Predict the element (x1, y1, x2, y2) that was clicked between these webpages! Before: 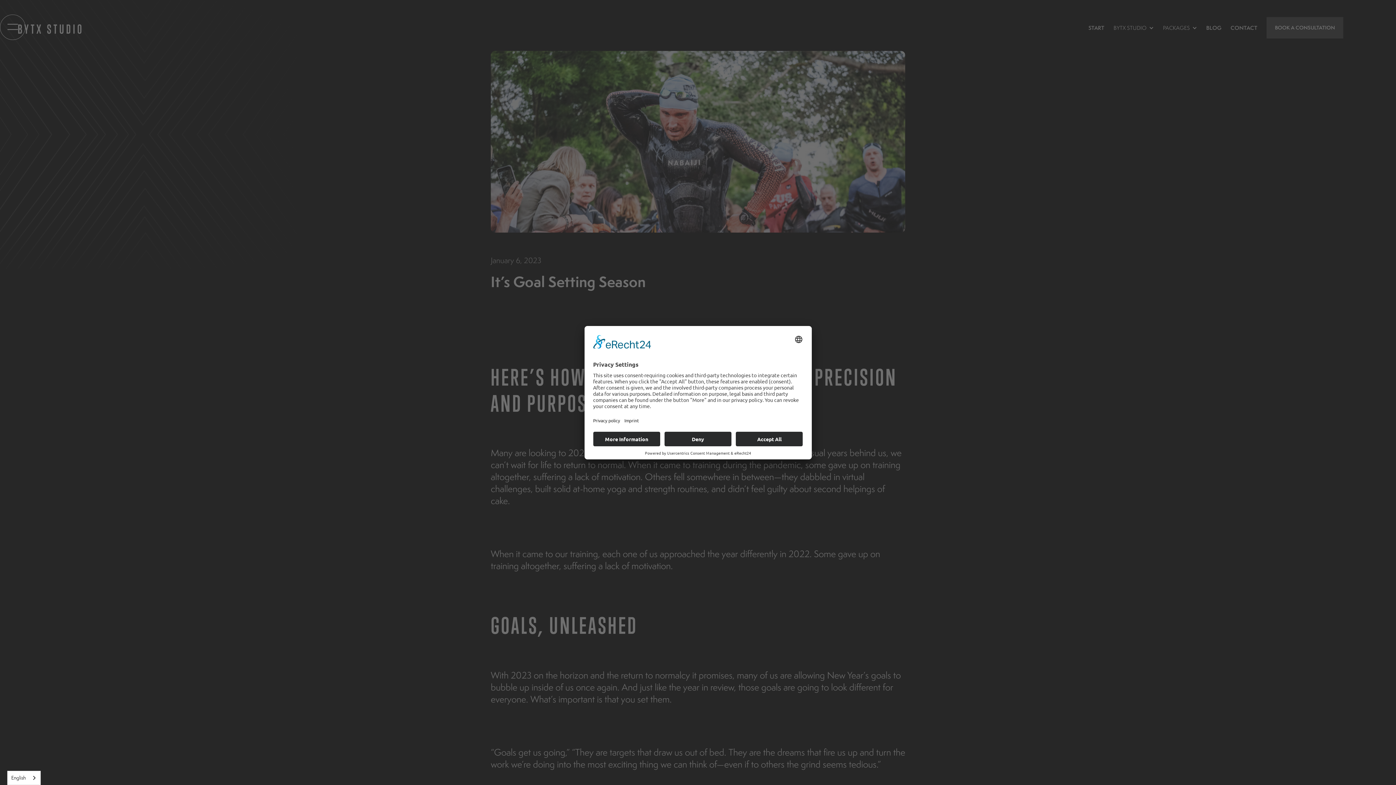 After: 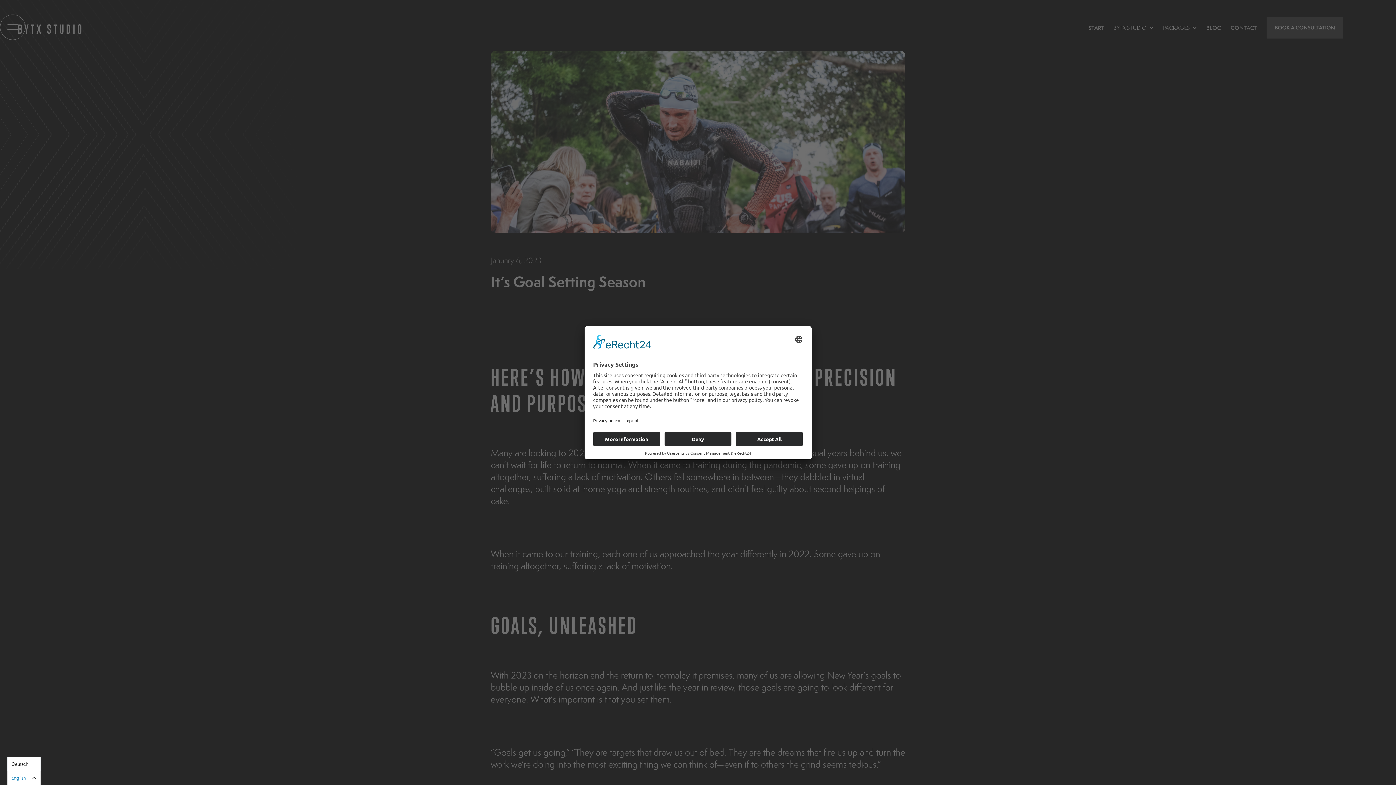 Action: label: English bbox: (7, 771, 40, 785)